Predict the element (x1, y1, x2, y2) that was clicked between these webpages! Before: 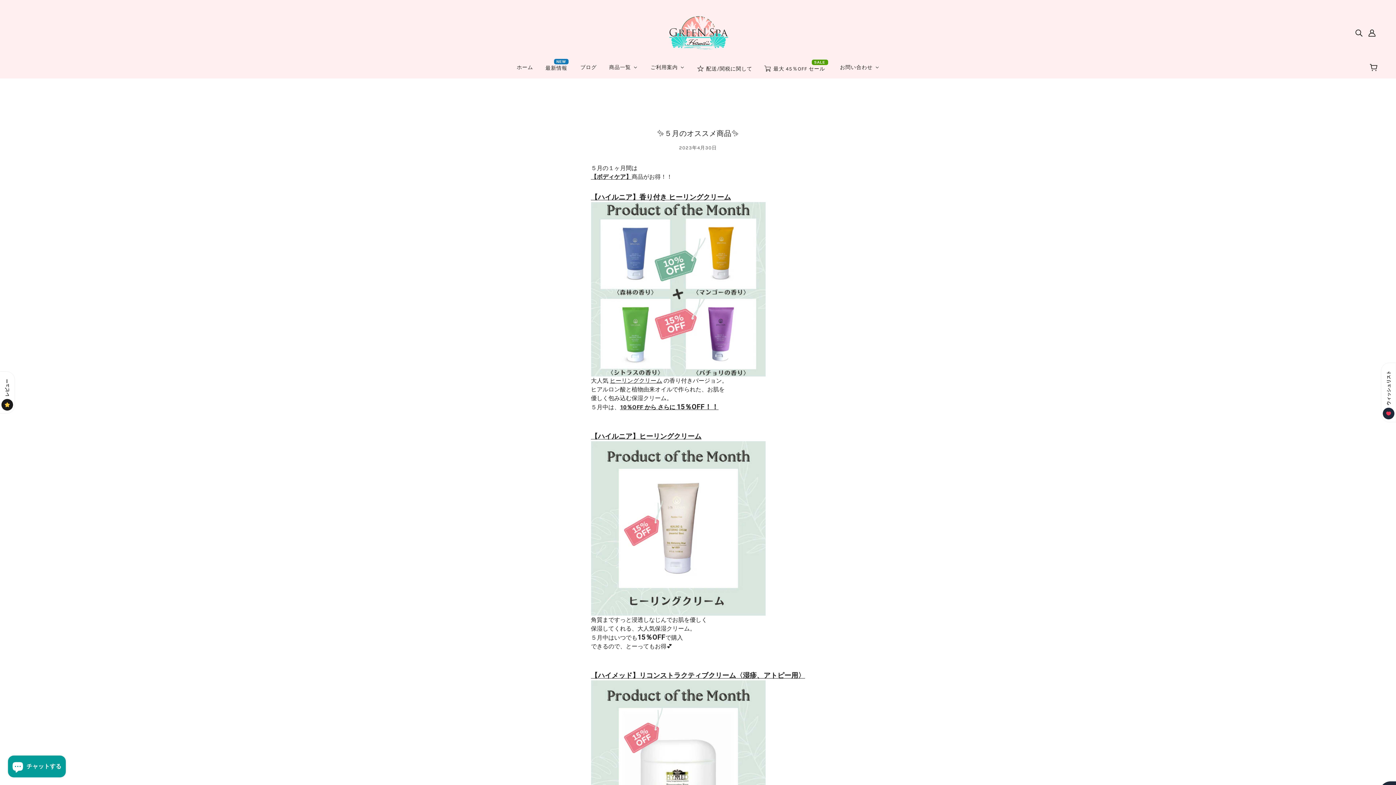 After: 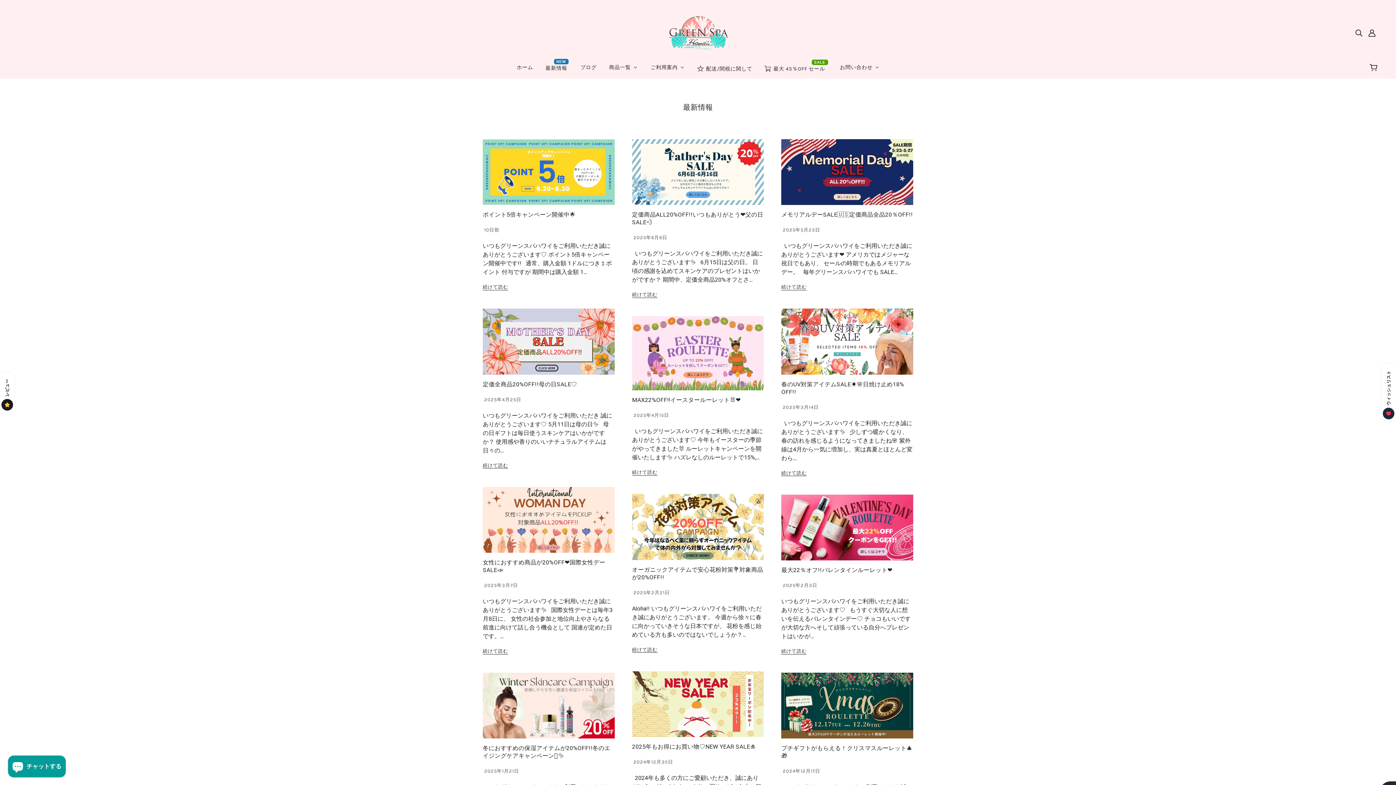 Action: bbox: (539, 59, 574, 76) label: 最新情報